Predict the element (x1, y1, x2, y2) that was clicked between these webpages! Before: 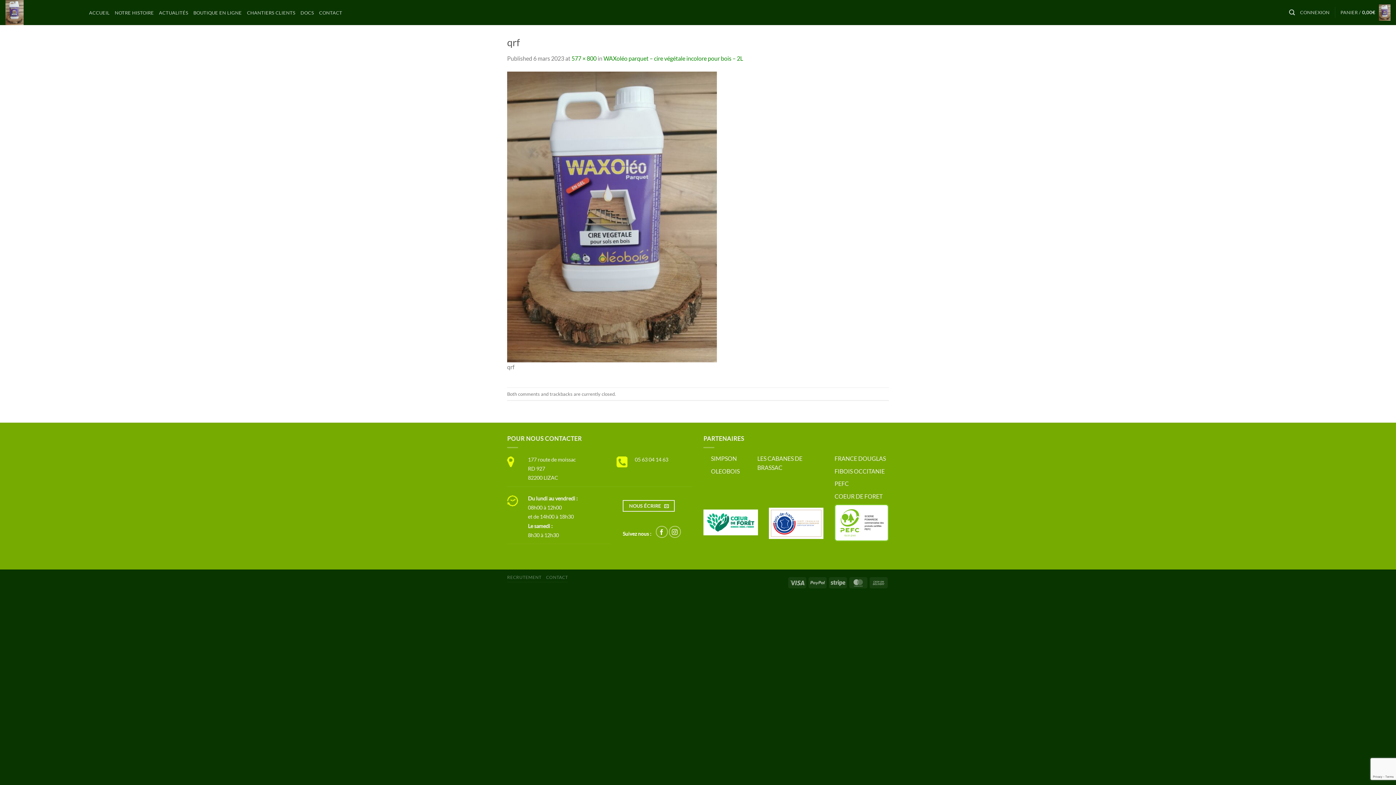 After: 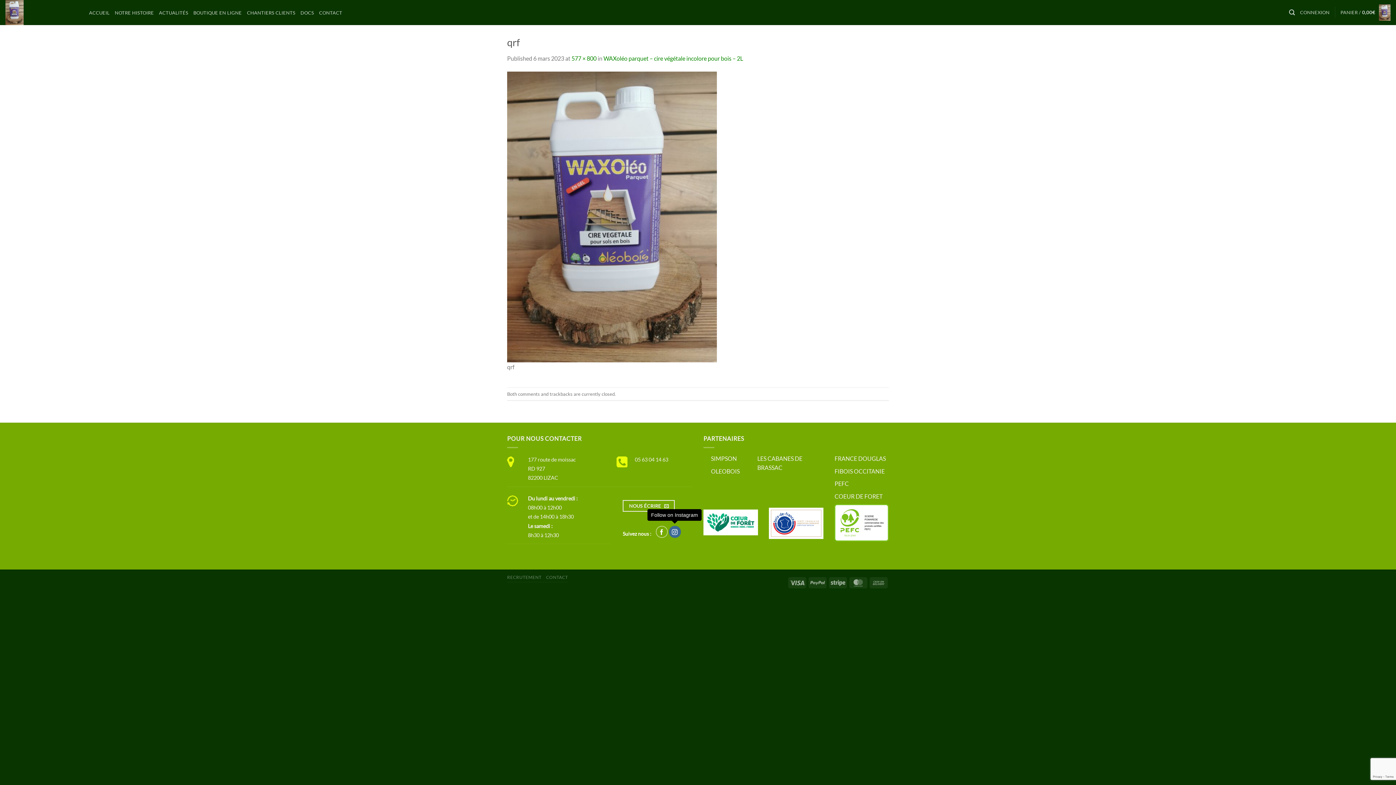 Action: bbox: (668, 526, 680, 538) label: Follow on Instagram